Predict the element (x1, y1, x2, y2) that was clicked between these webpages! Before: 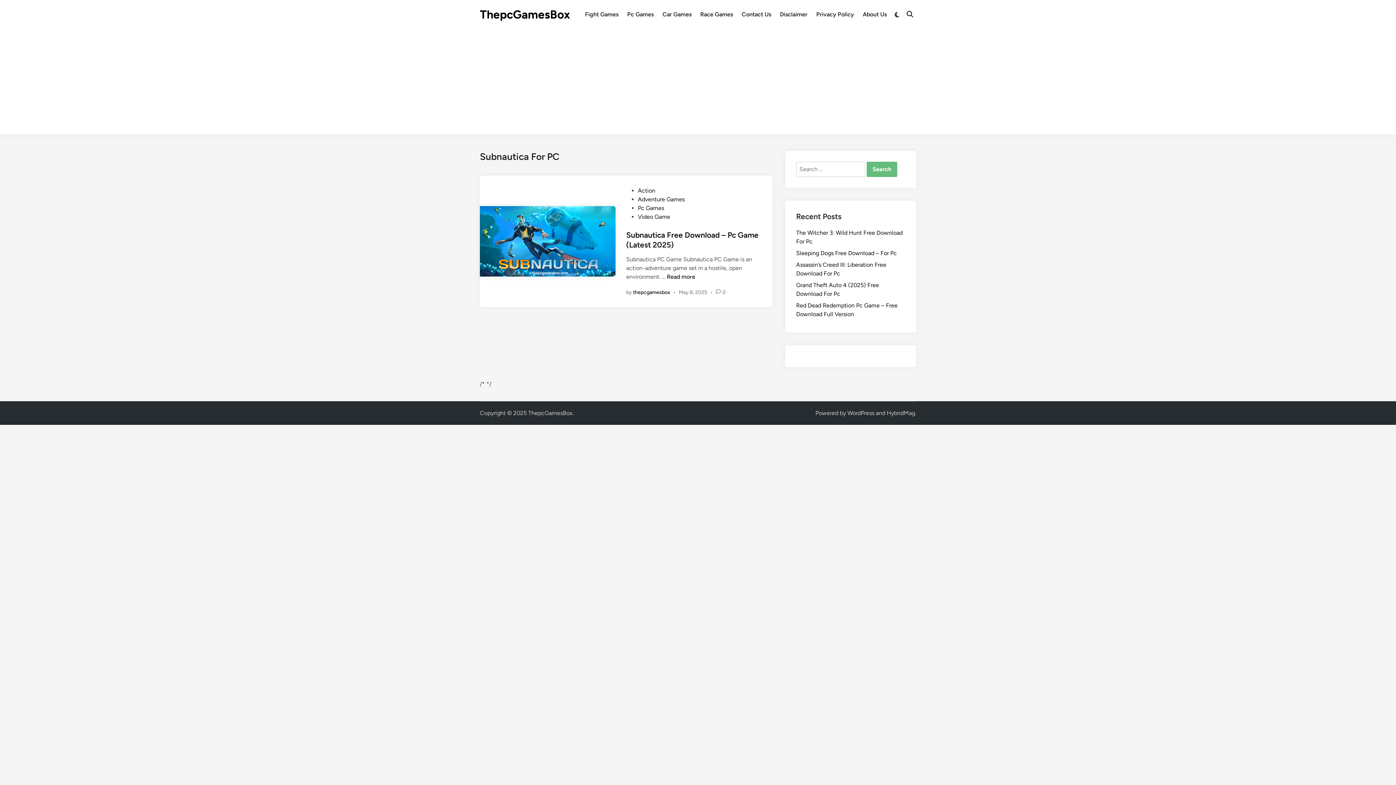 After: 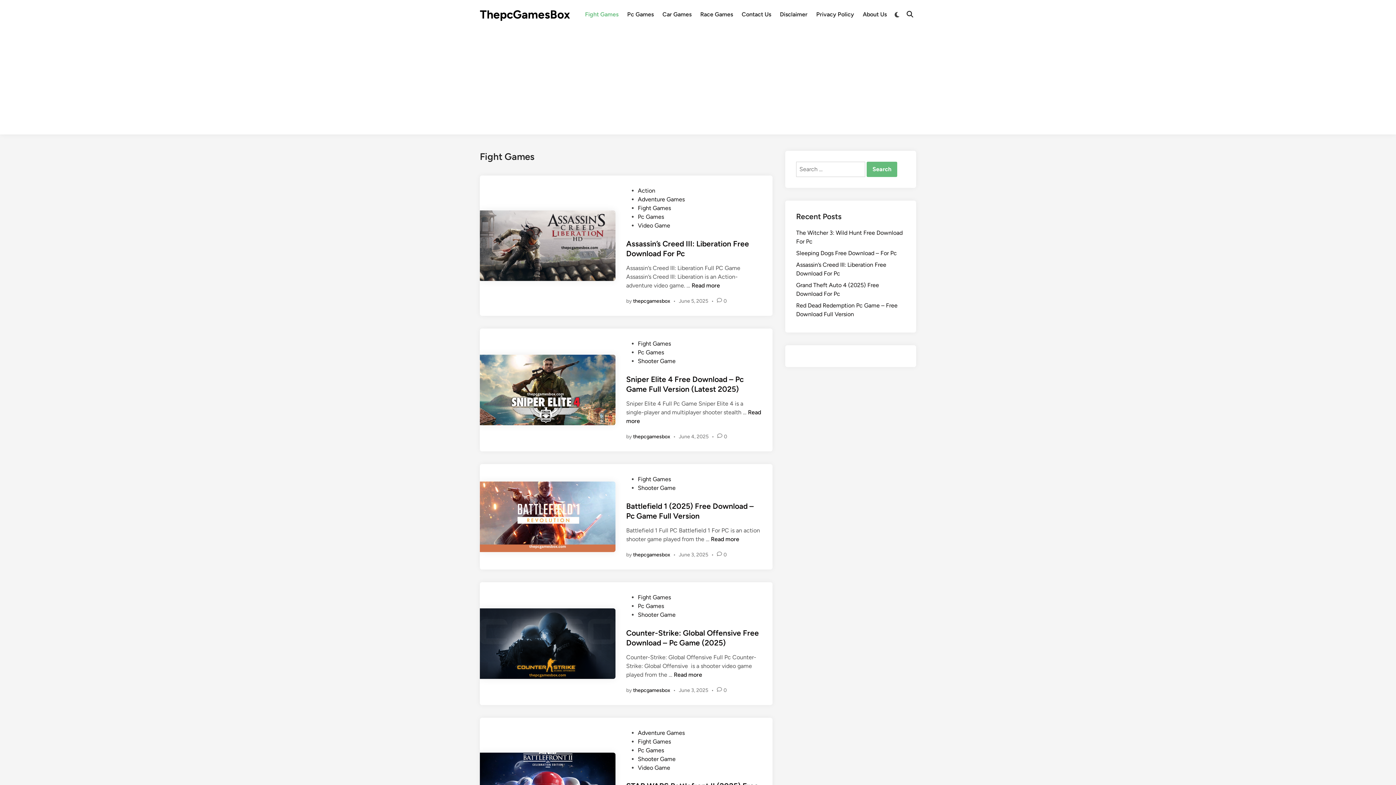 Action: label: Fight Games bbox: (580, 5, 622, 23)